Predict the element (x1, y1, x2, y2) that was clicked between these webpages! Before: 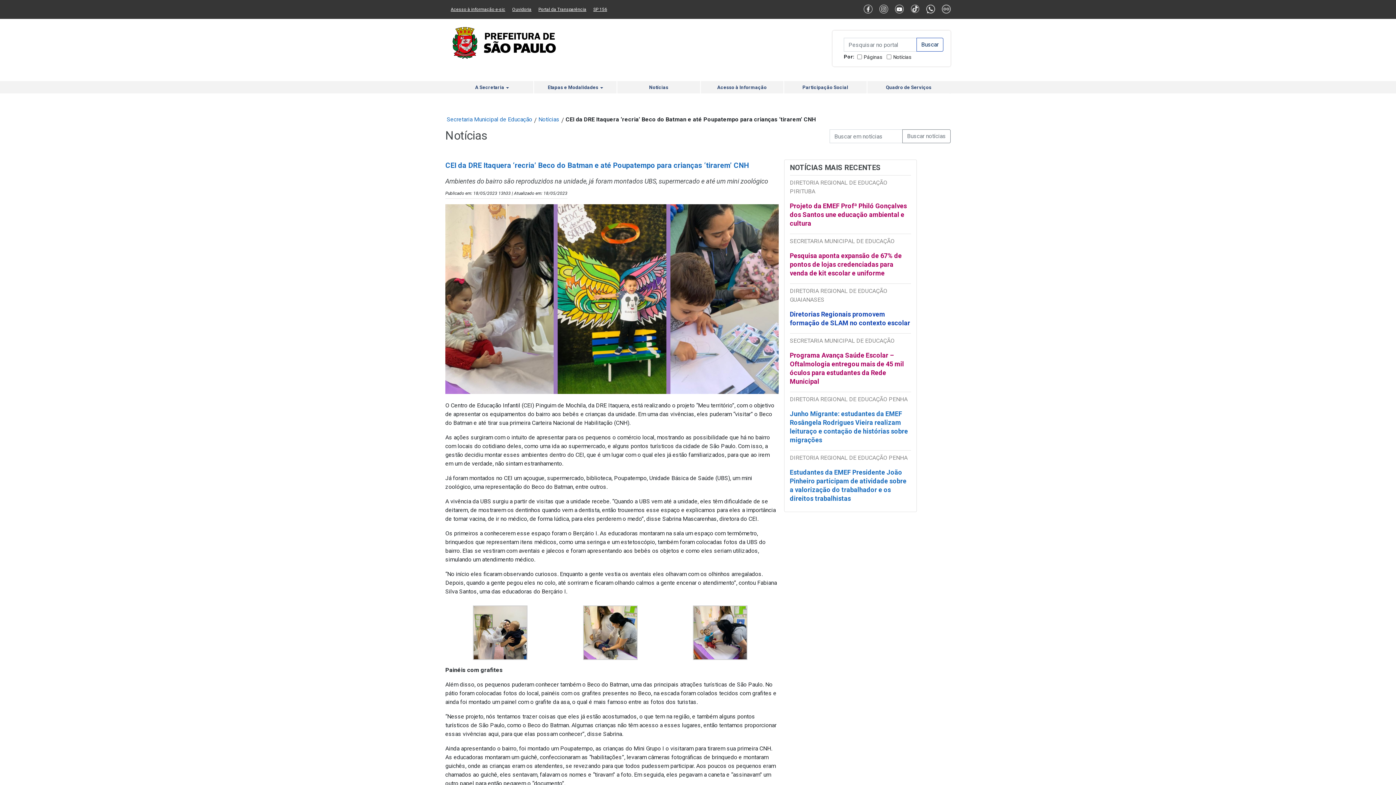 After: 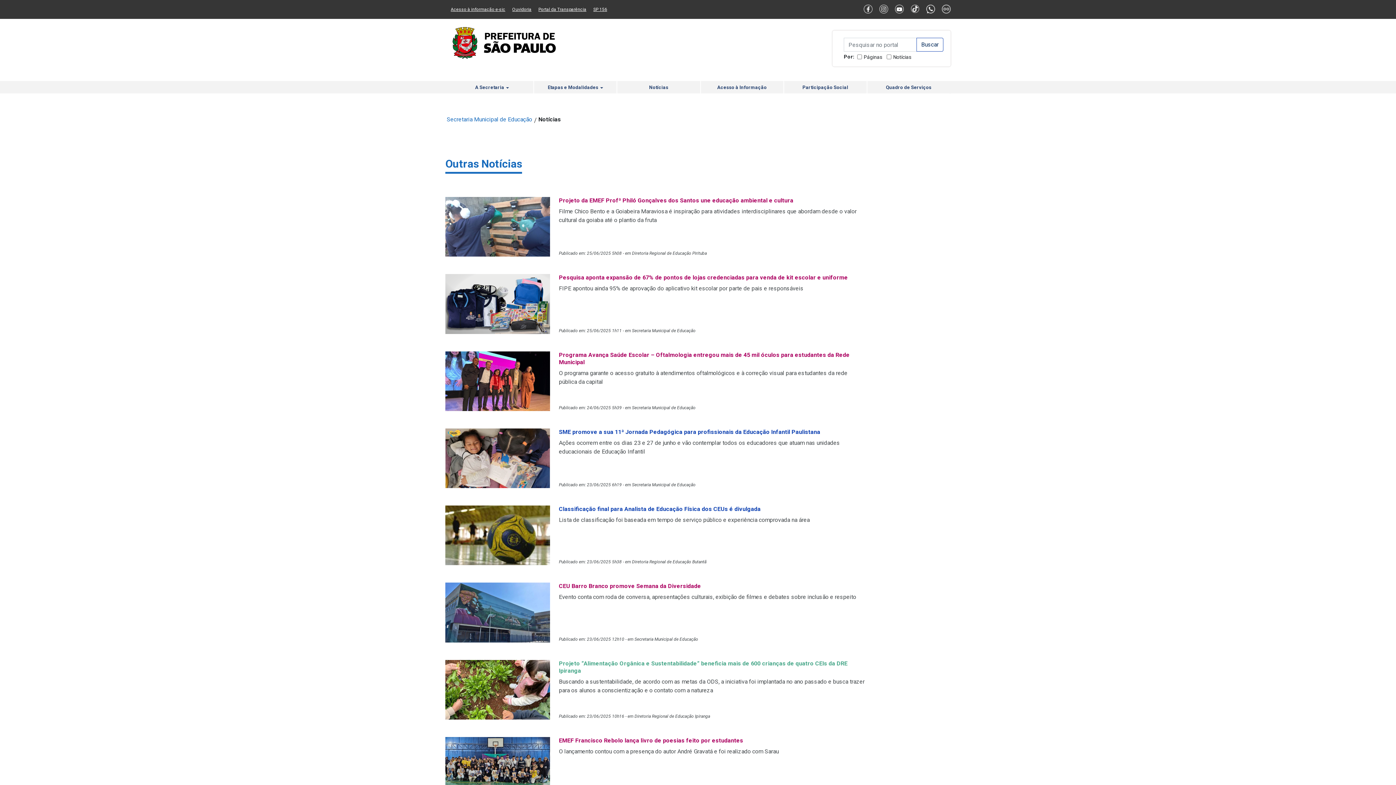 Action: label: Notícias bbox: (538, 116, 559, 122)